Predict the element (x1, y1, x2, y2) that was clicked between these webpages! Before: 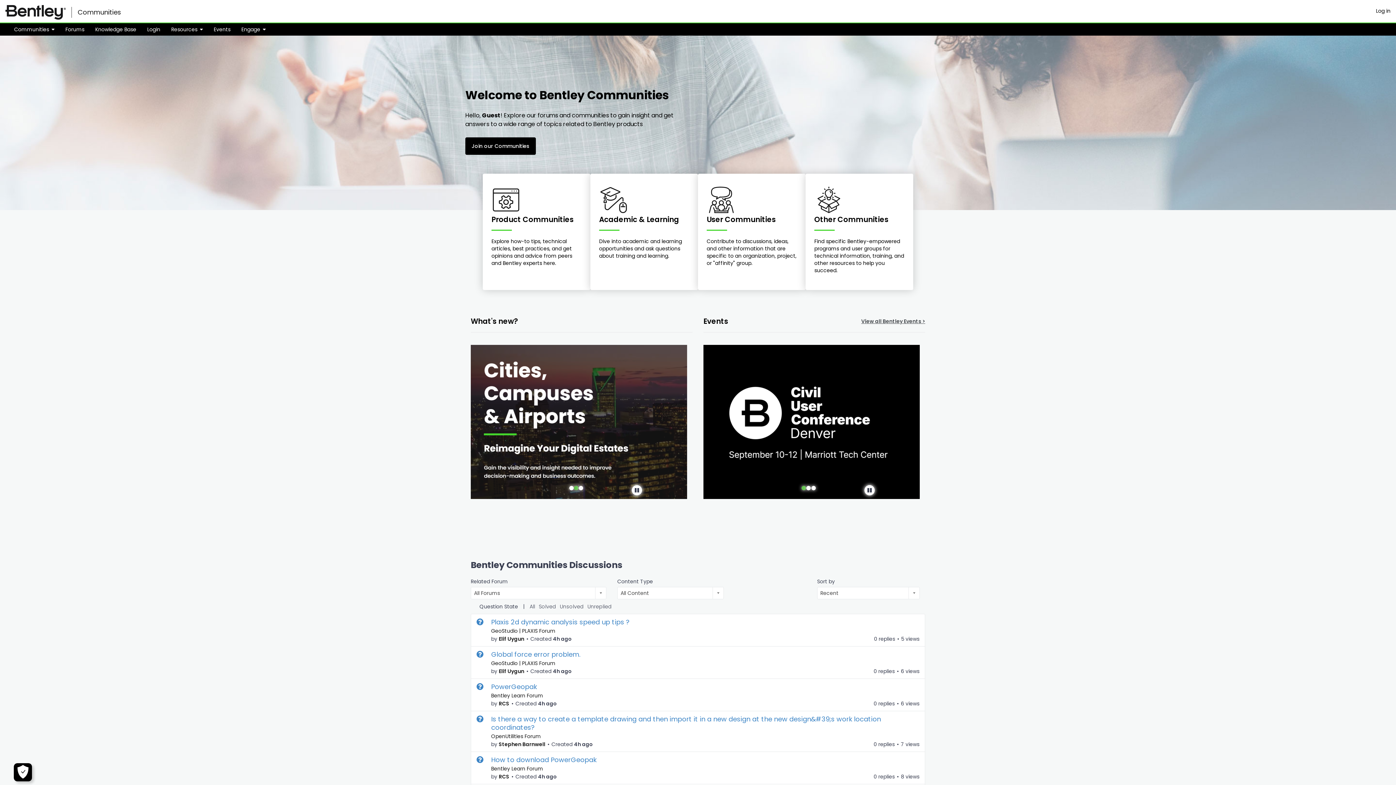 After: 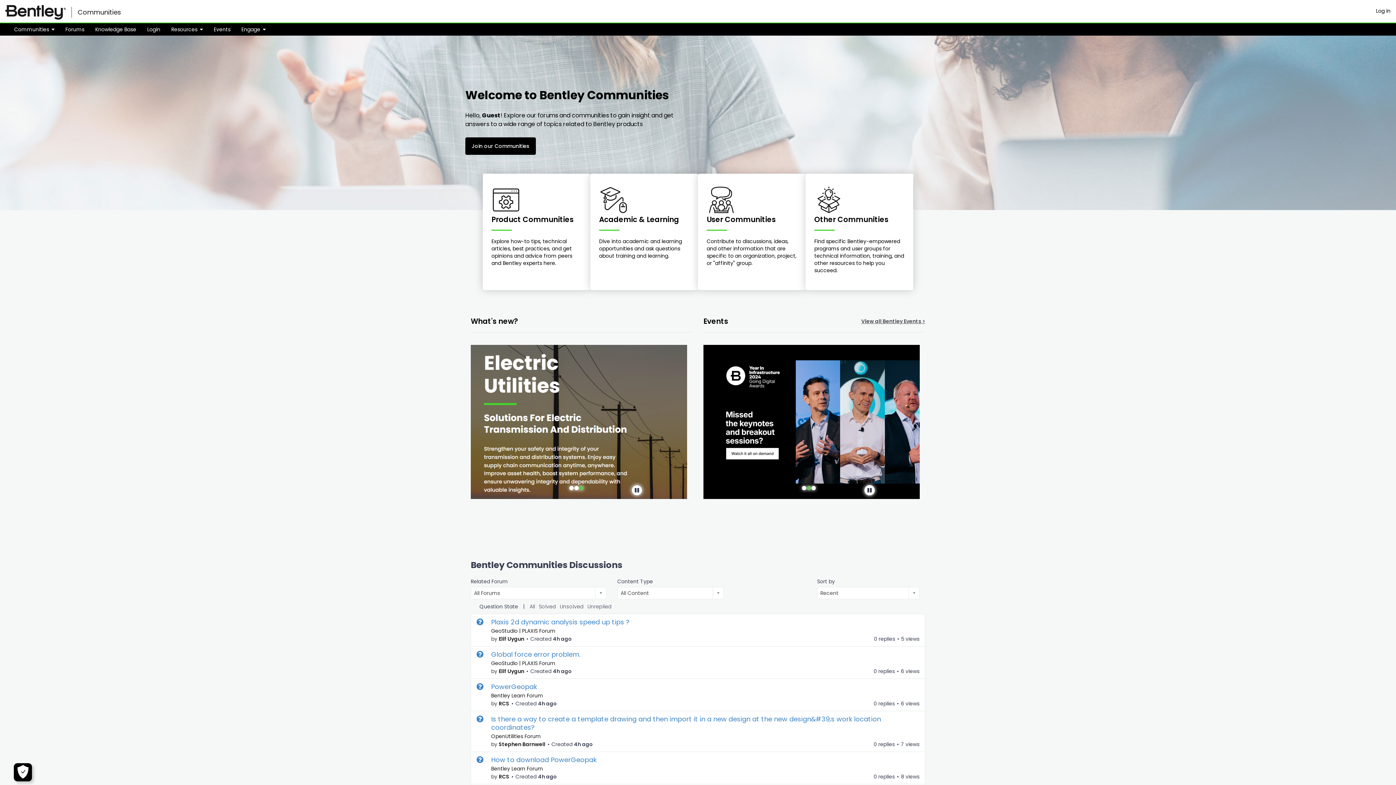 Action: label: Toggle navigation bbox: (132, 6, 147, 18)